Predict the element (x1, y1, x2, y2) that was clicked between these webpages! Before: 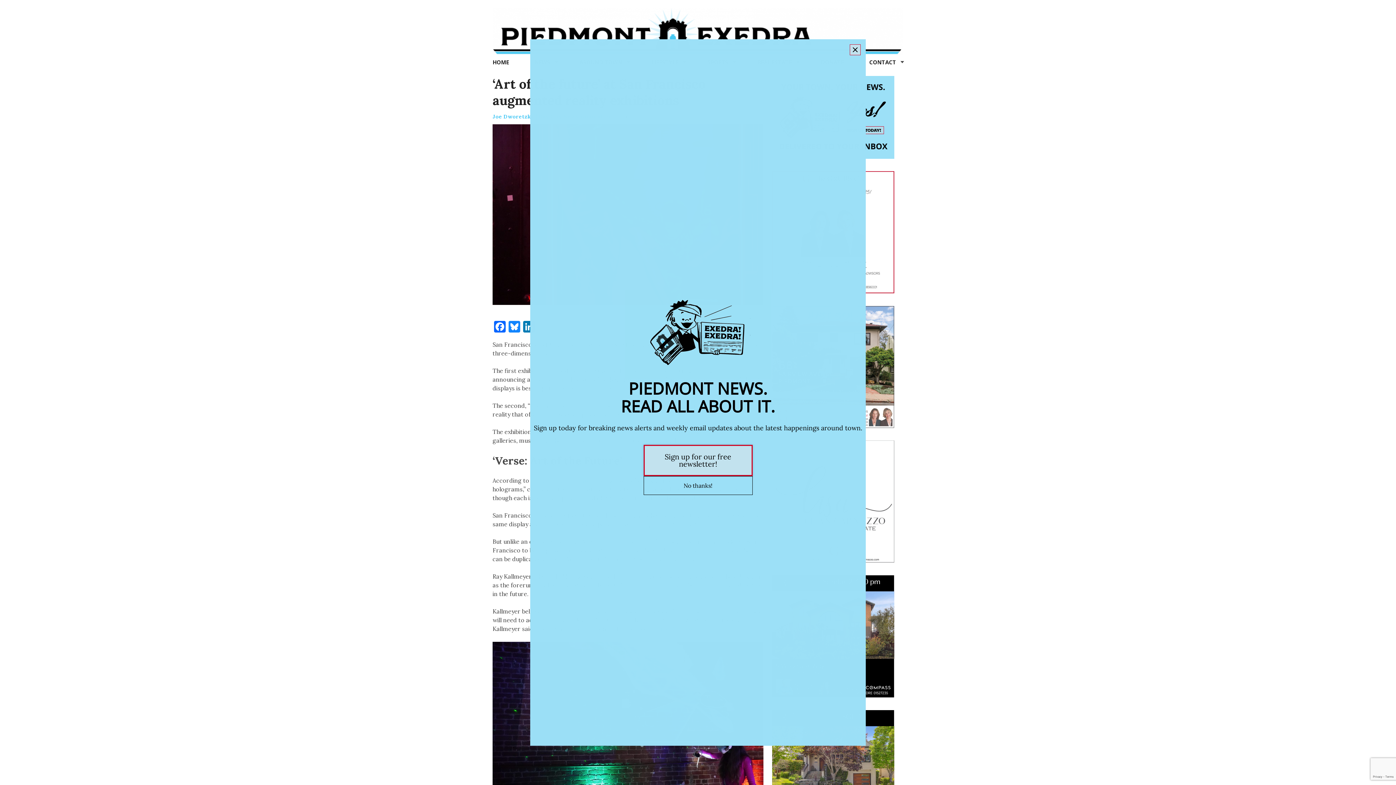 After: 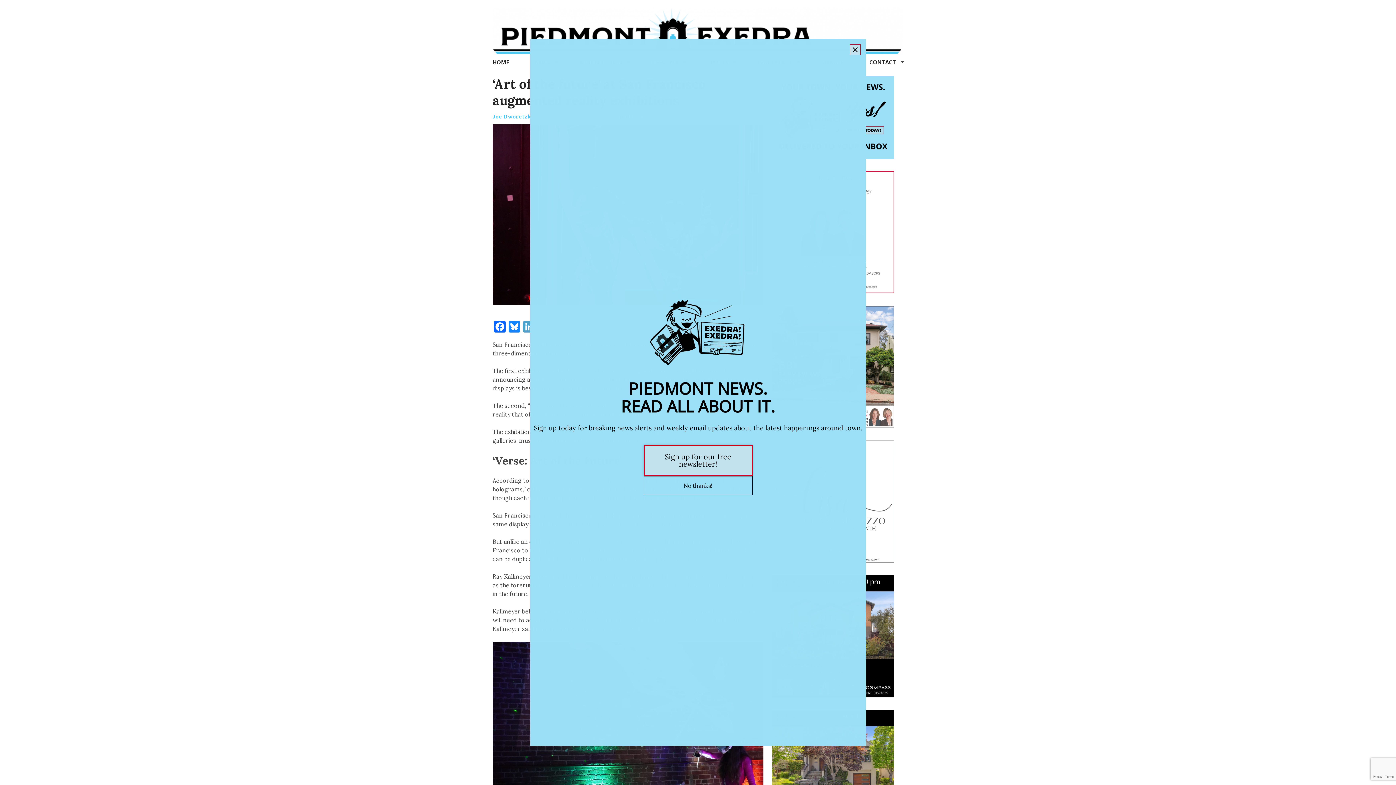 Action: bbox: (521, 321, 536, 334) label: LinkedIn